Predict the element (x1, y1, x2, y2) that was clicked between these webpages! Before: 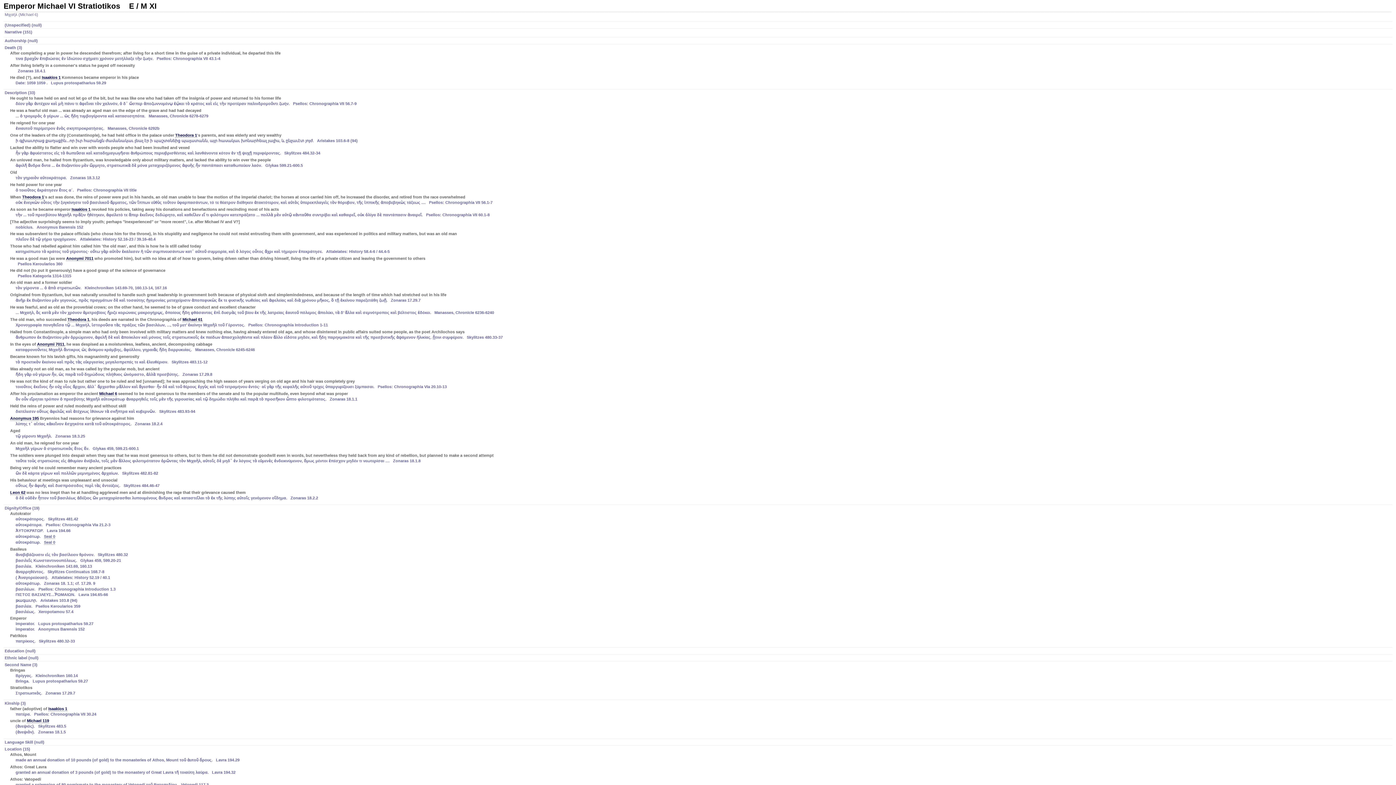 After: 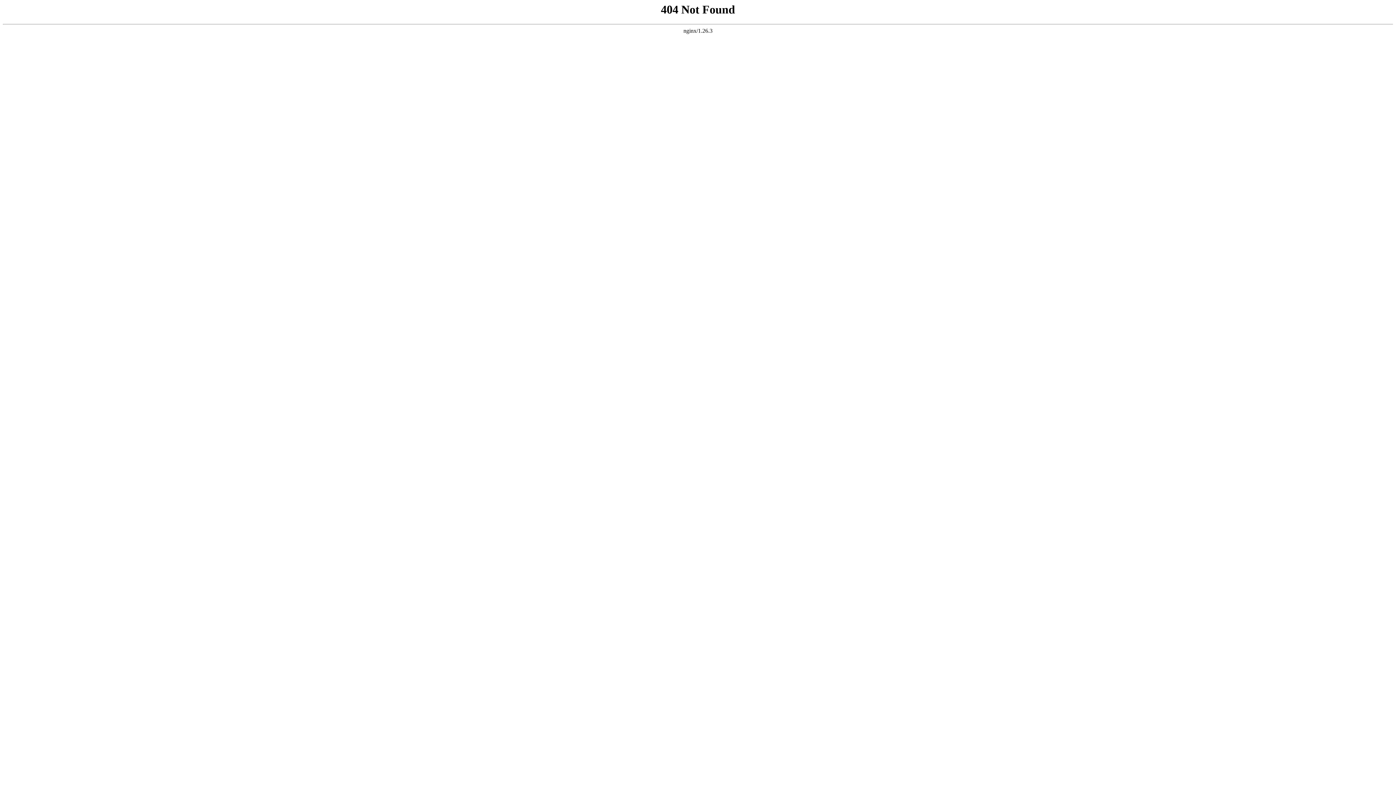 Action: label: Michael 61 bbox: (182, 317, 202, 322)